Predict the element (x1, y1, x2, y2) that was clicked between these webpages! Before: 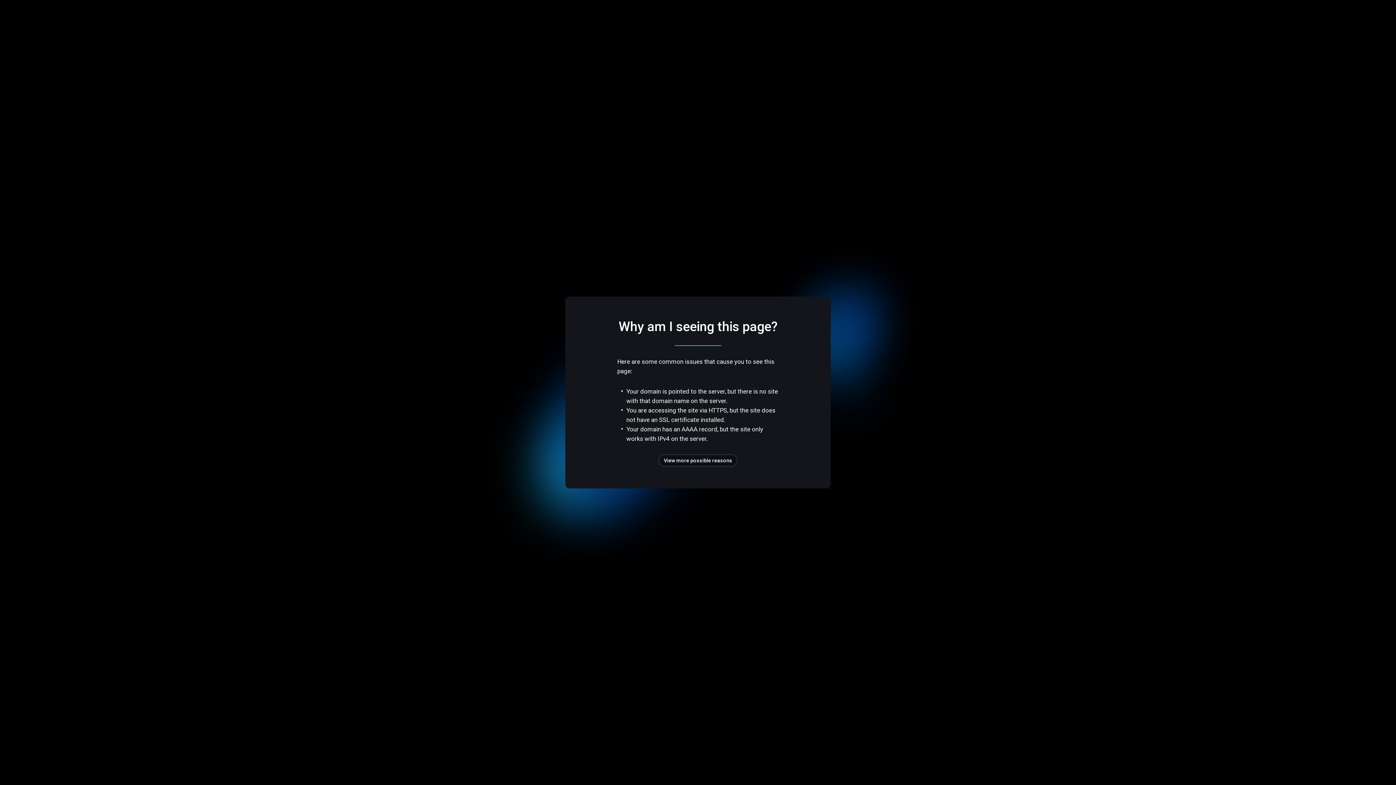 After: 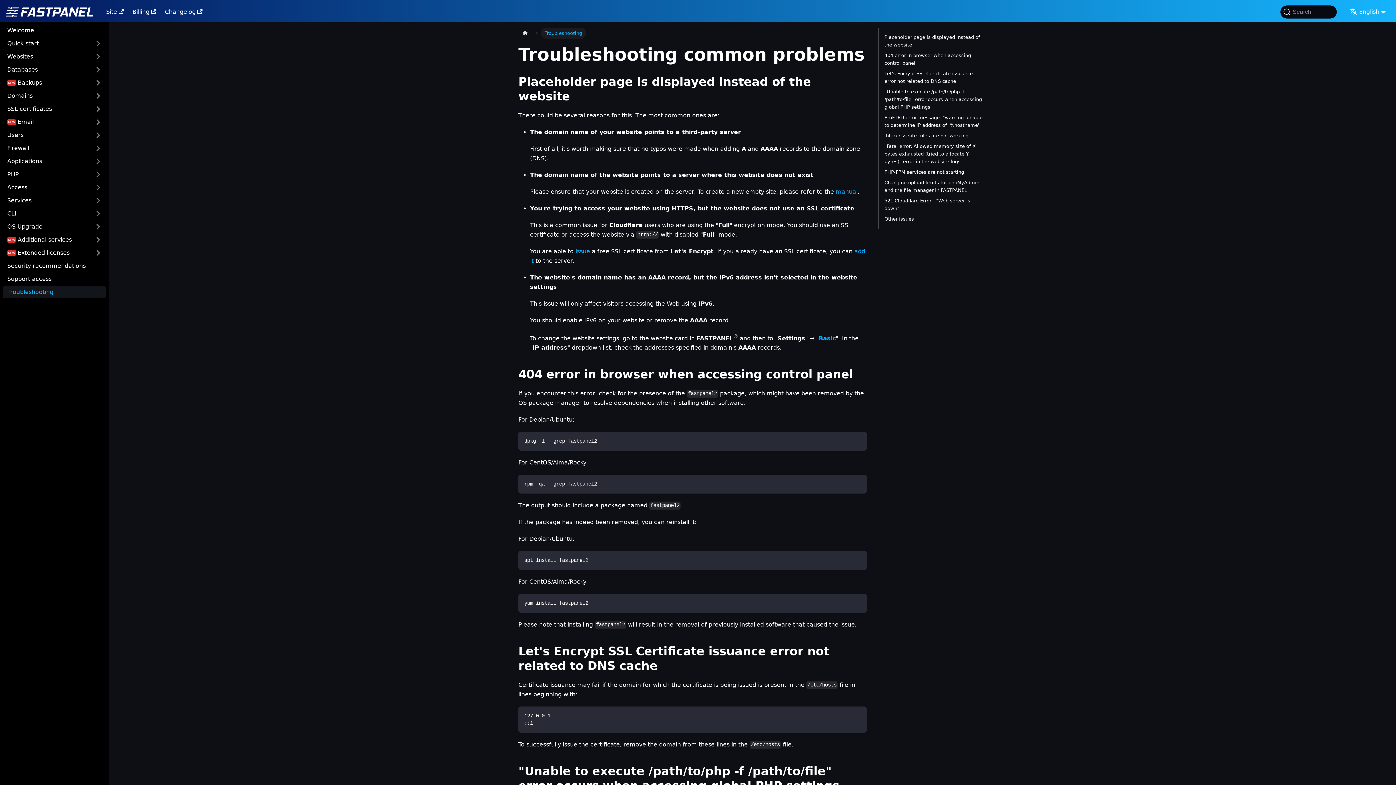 Action: label: View more possible reasons bbox: (658, 454, 737, 466)